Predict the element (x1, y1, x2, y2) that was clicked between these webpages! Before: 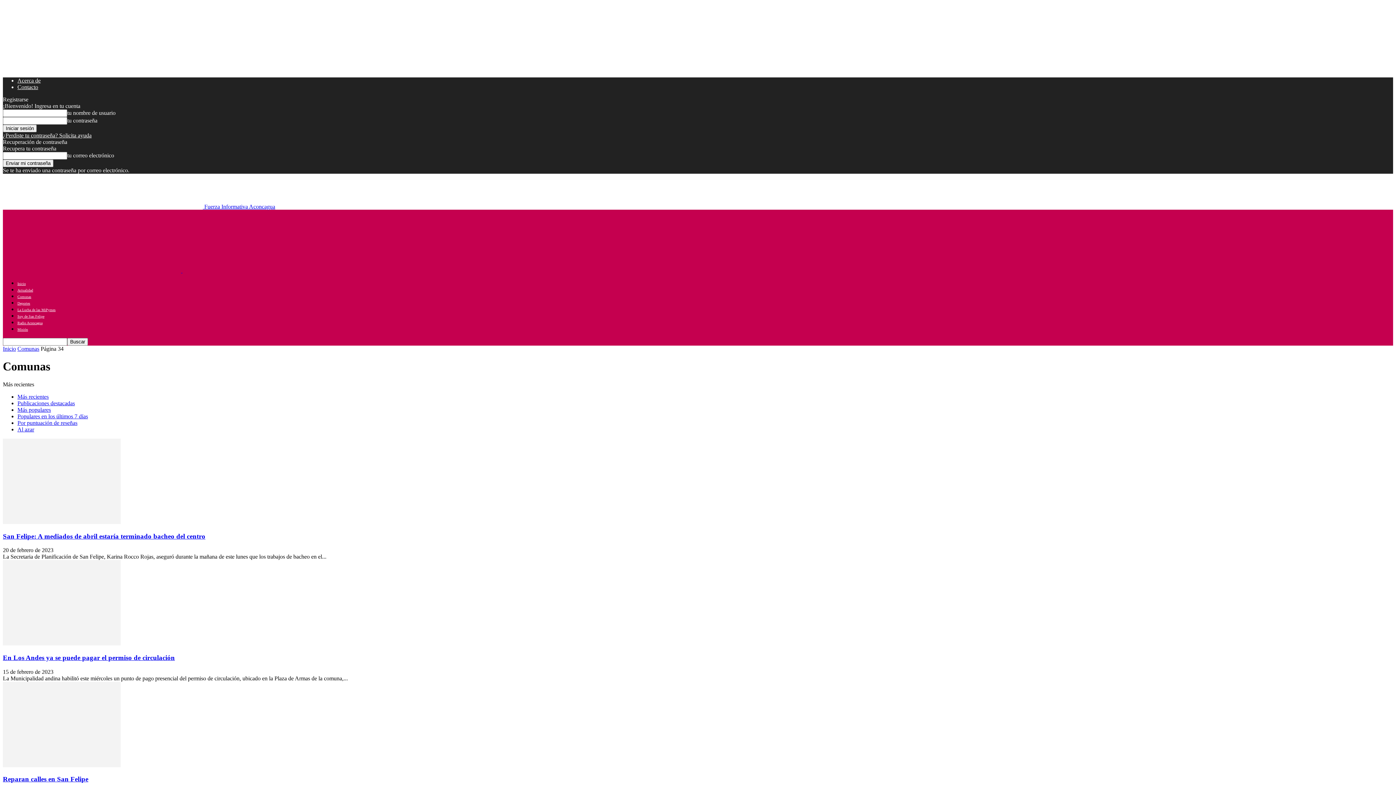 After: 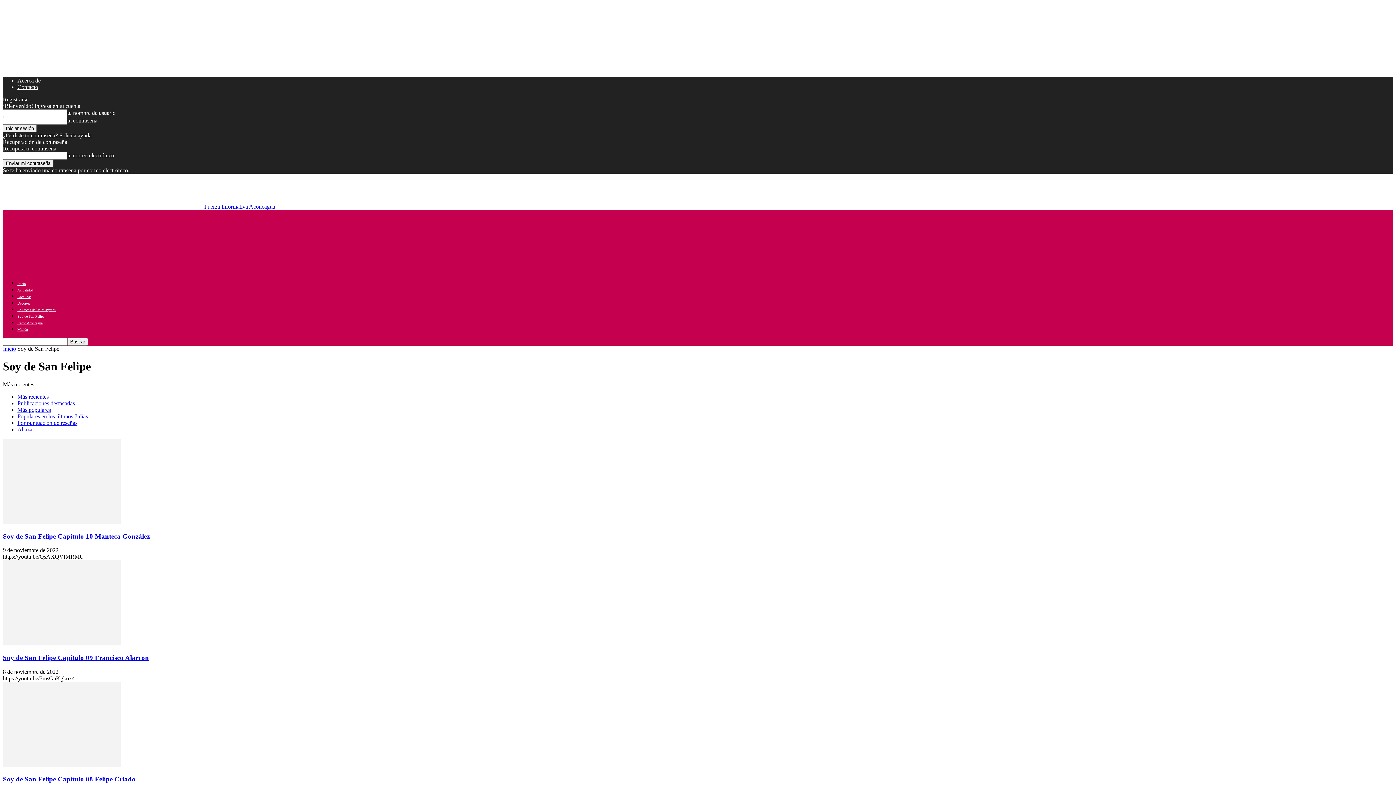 Action: bbox: (17, 314, 44, 318) label: Soy de San Felipe